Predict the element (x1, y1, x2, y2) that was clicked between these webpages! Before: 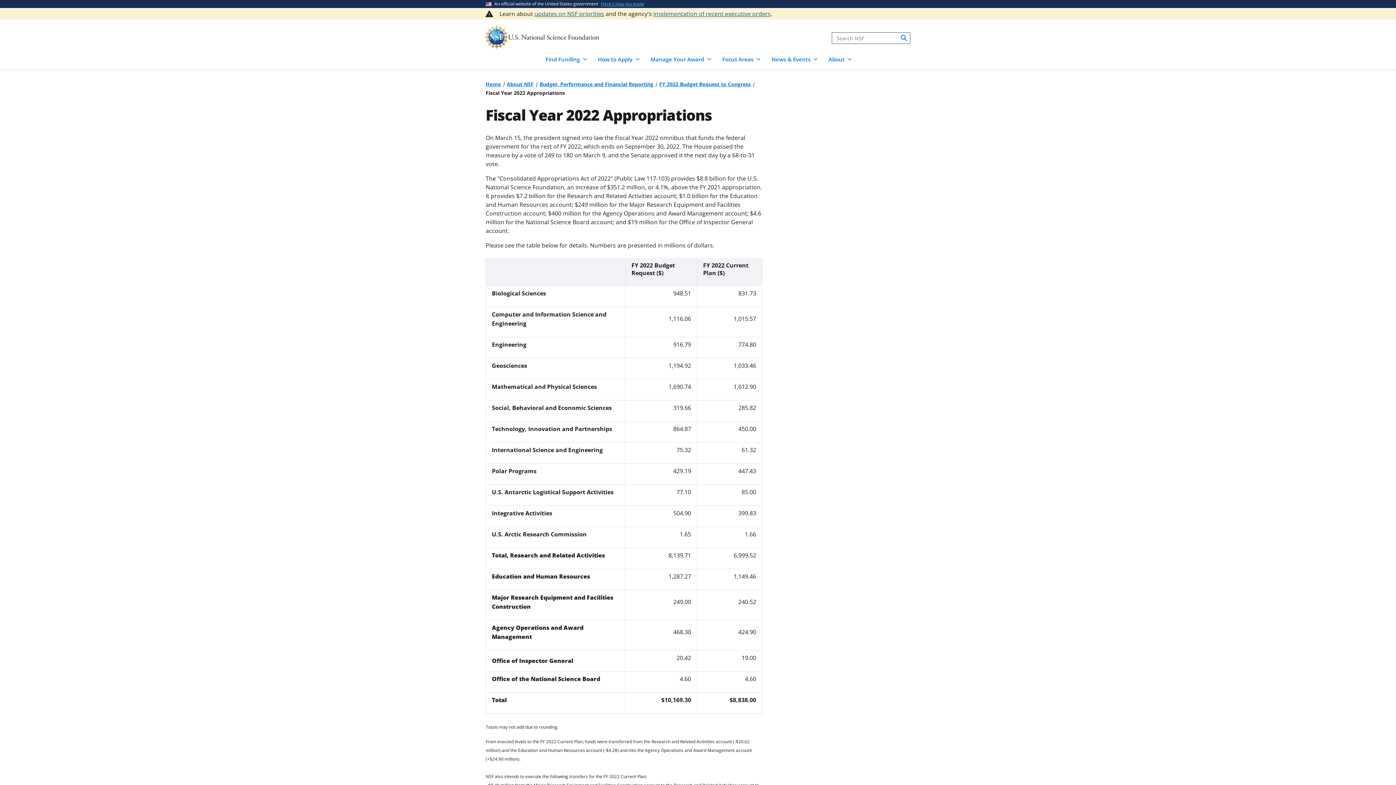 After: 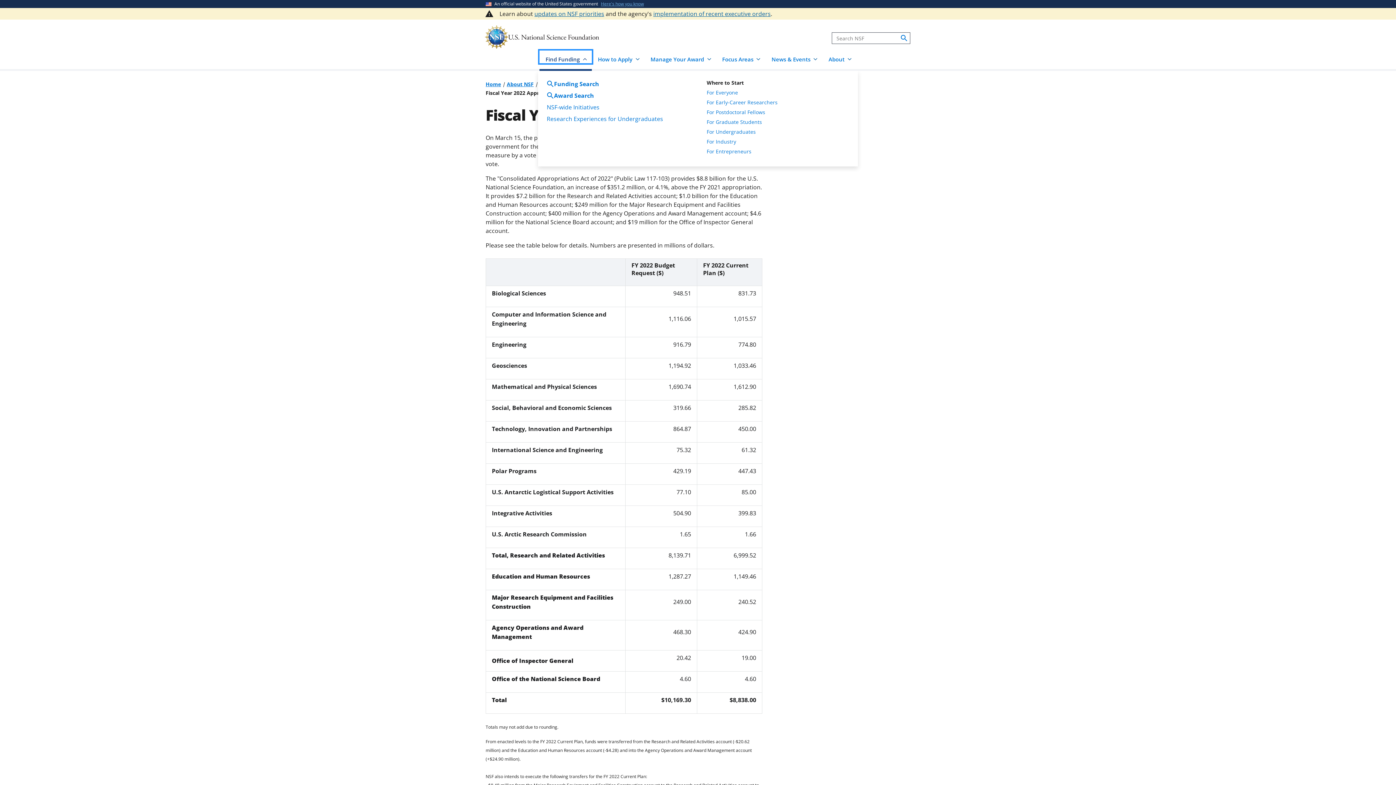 Action: label: Find Funding bbox: (539, 50, 591, 63)